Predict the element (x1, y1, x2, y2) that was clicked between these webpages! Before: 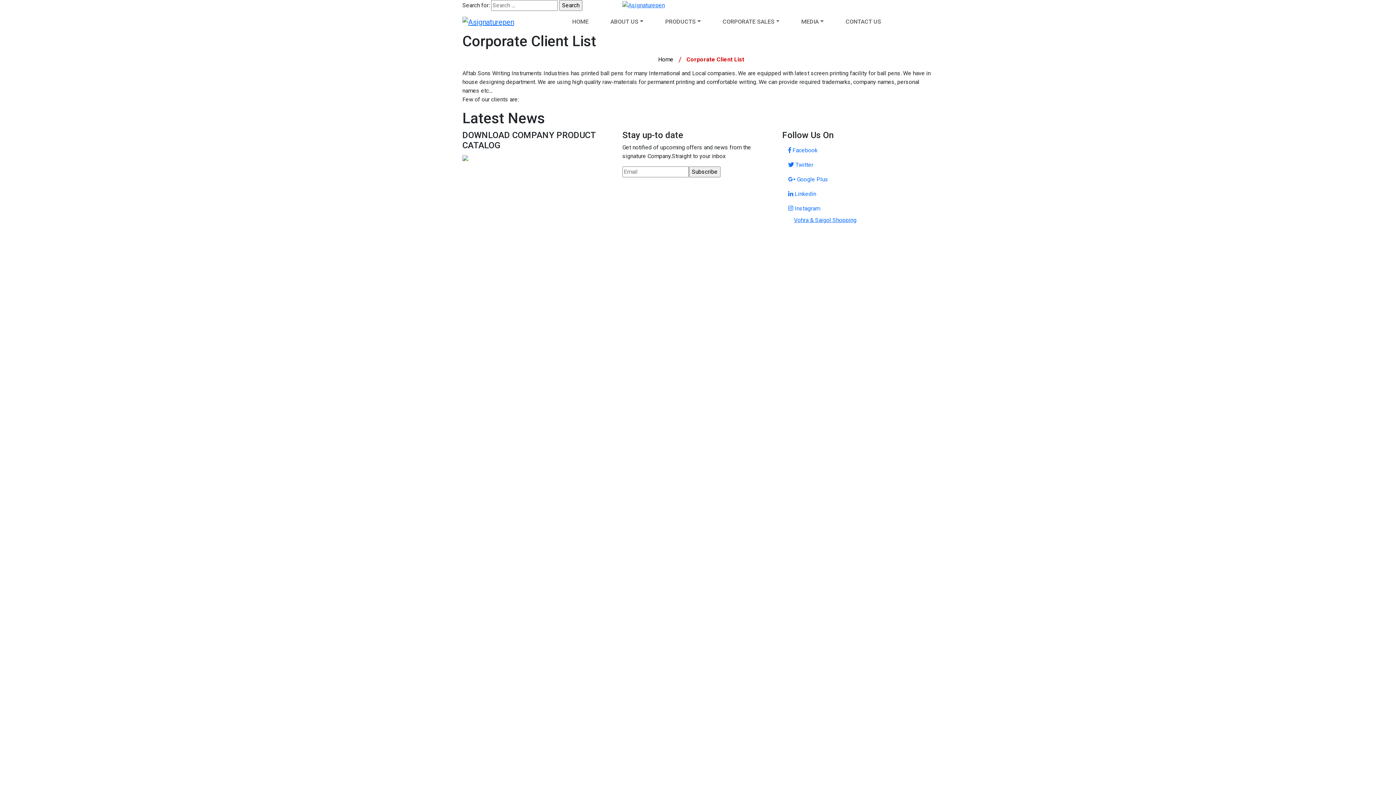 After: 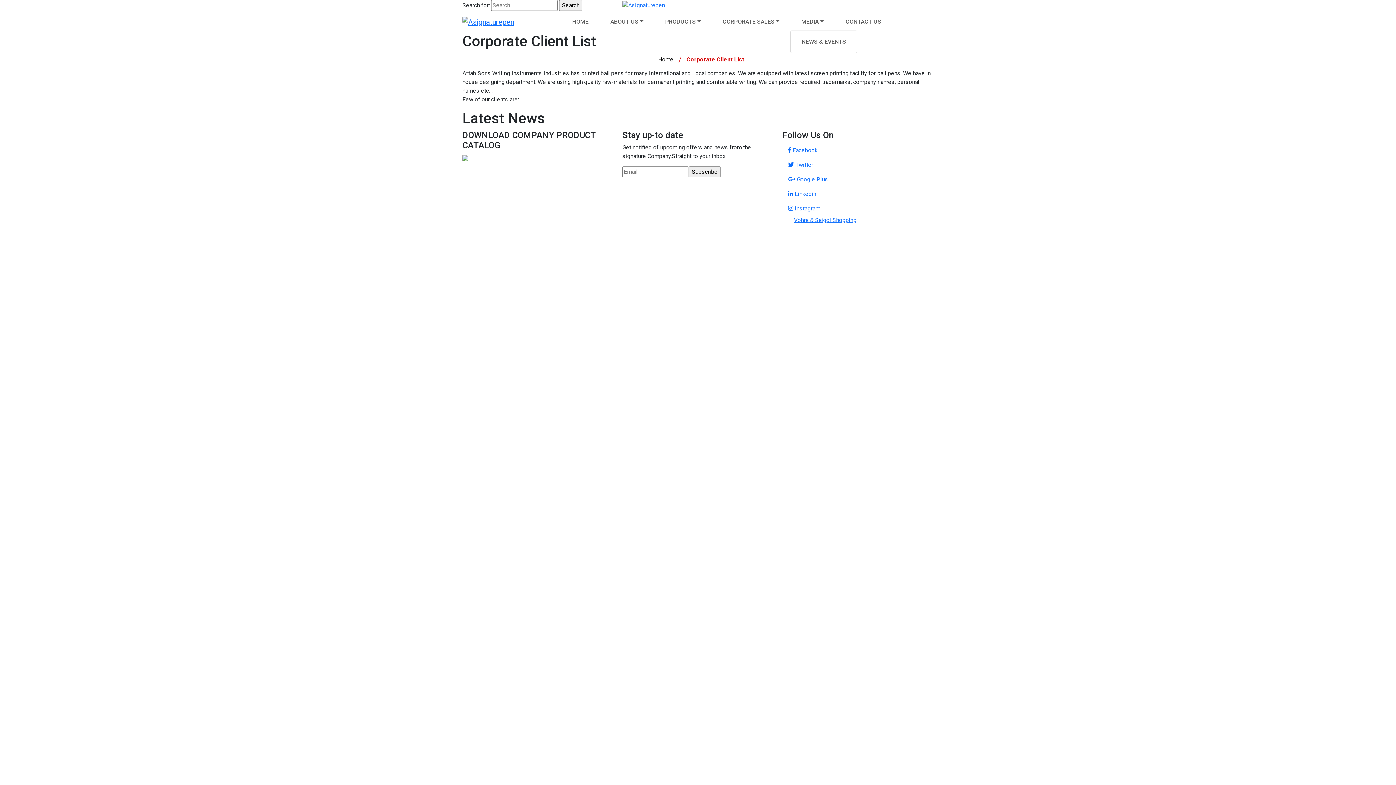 Action: label: MEDIA bbox: (790, 13, 834, 29)